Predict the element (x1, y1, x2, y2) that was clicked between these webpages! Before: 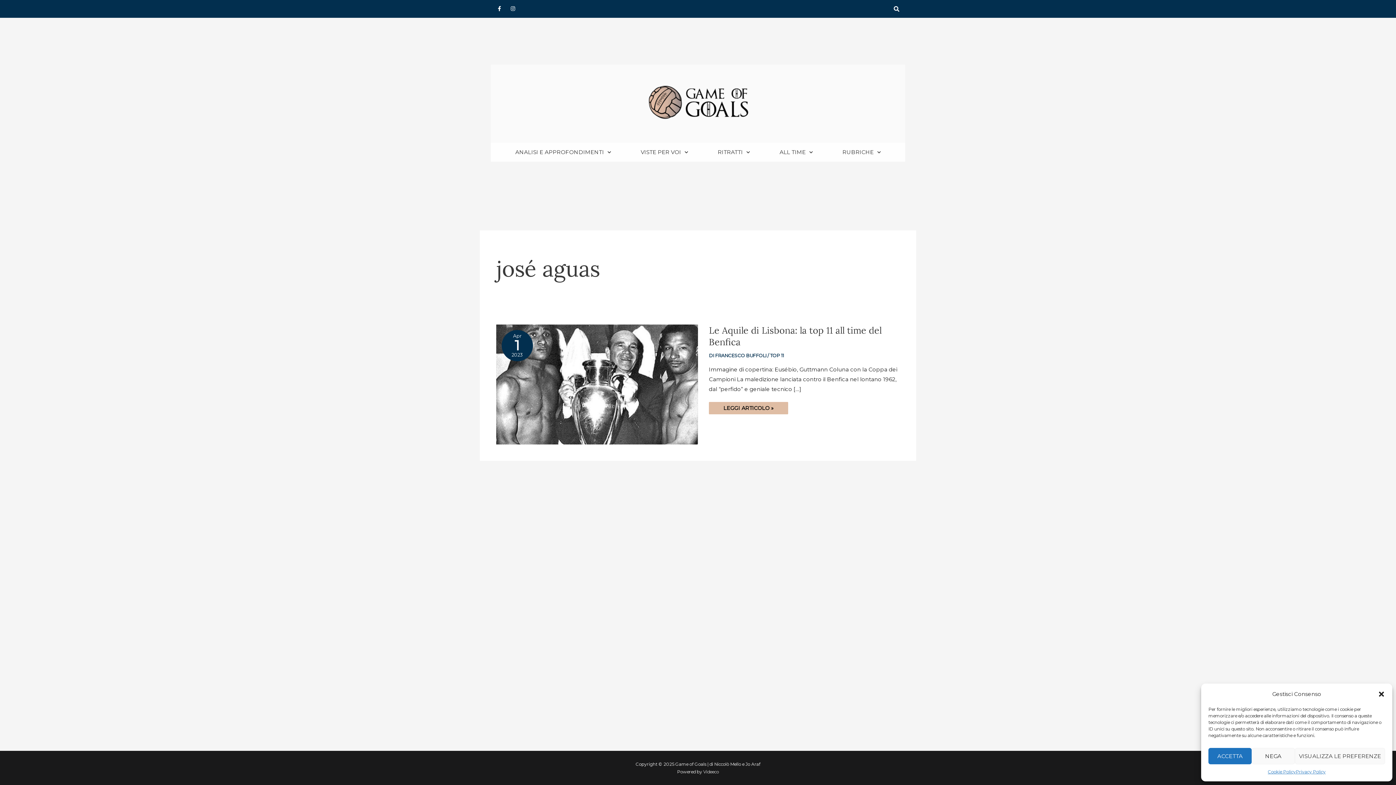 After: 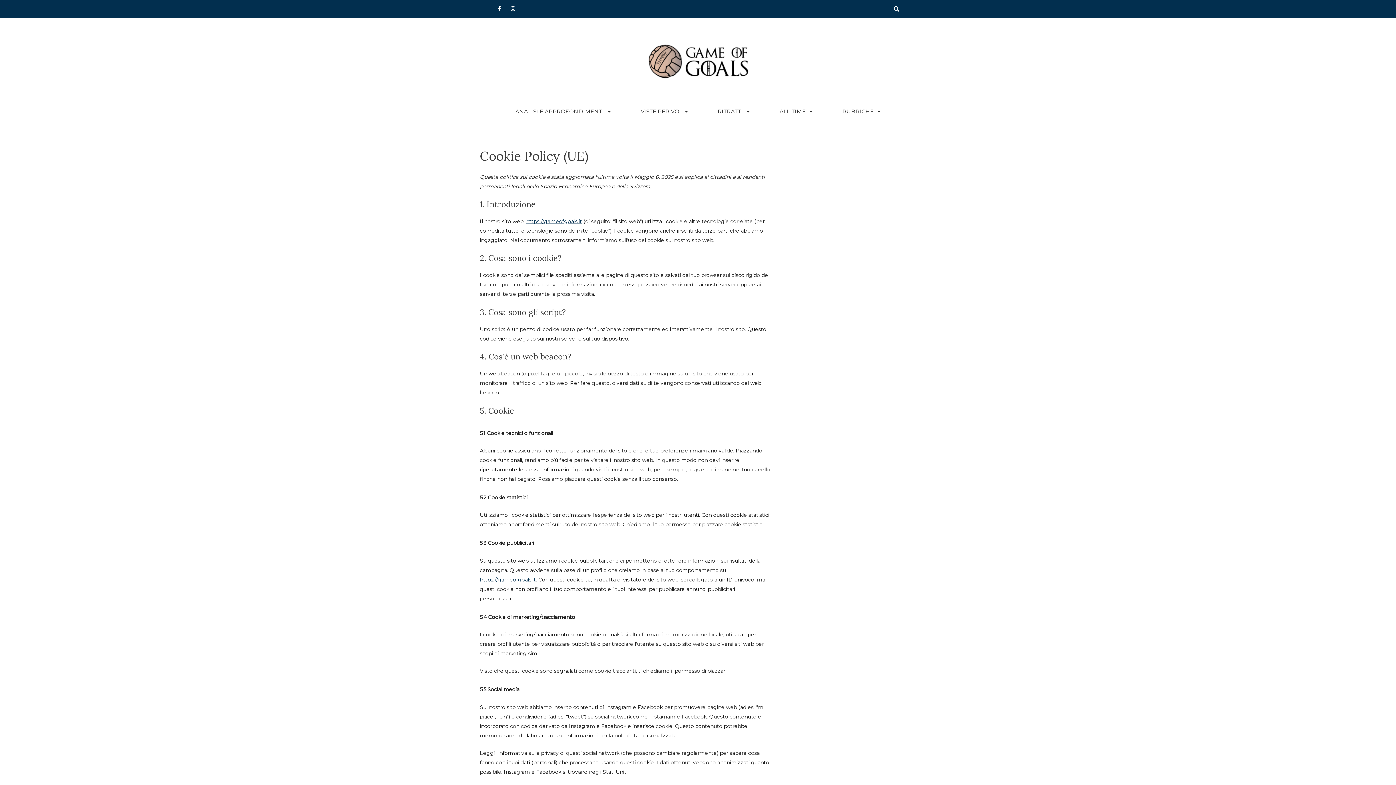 Action: label: Cookie Policy bbox: (1268, 768, 1296, 776)